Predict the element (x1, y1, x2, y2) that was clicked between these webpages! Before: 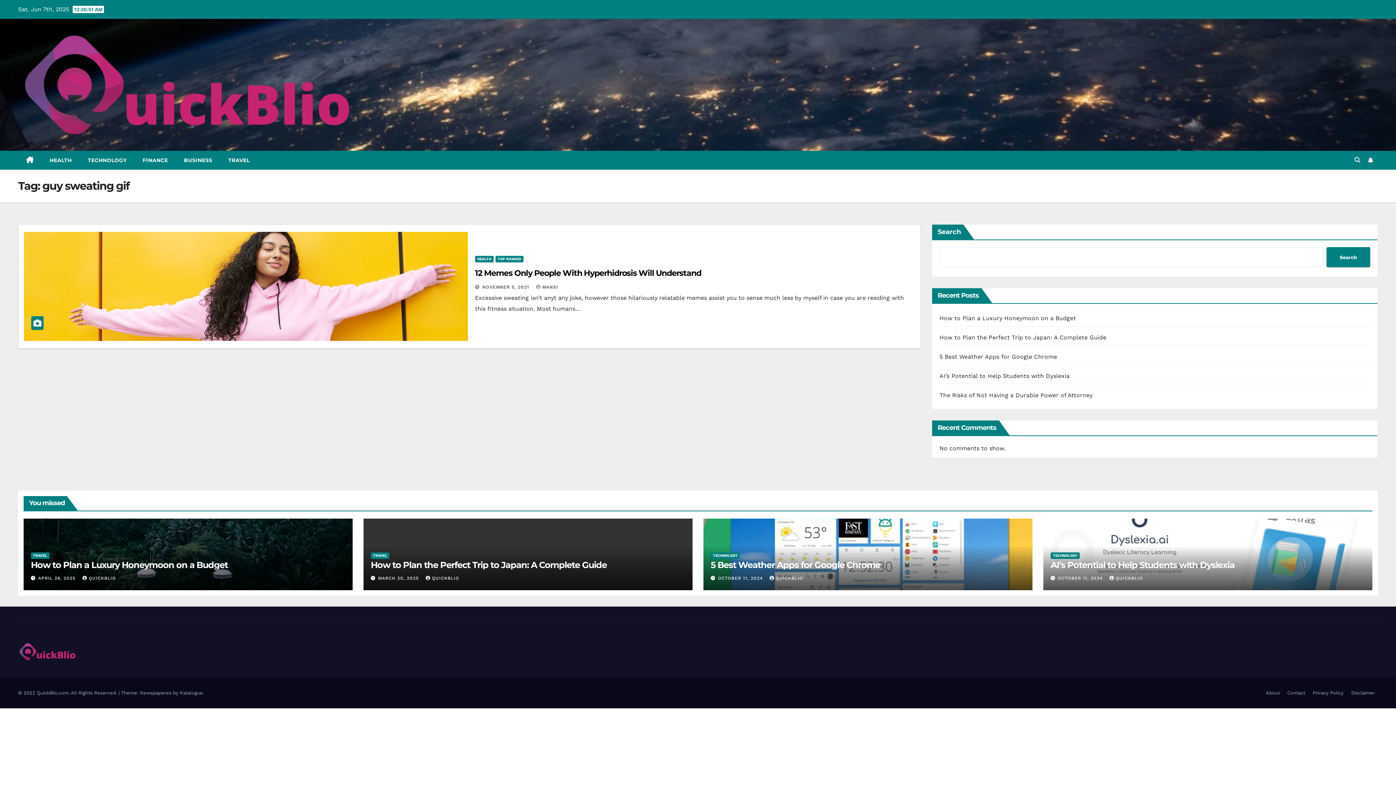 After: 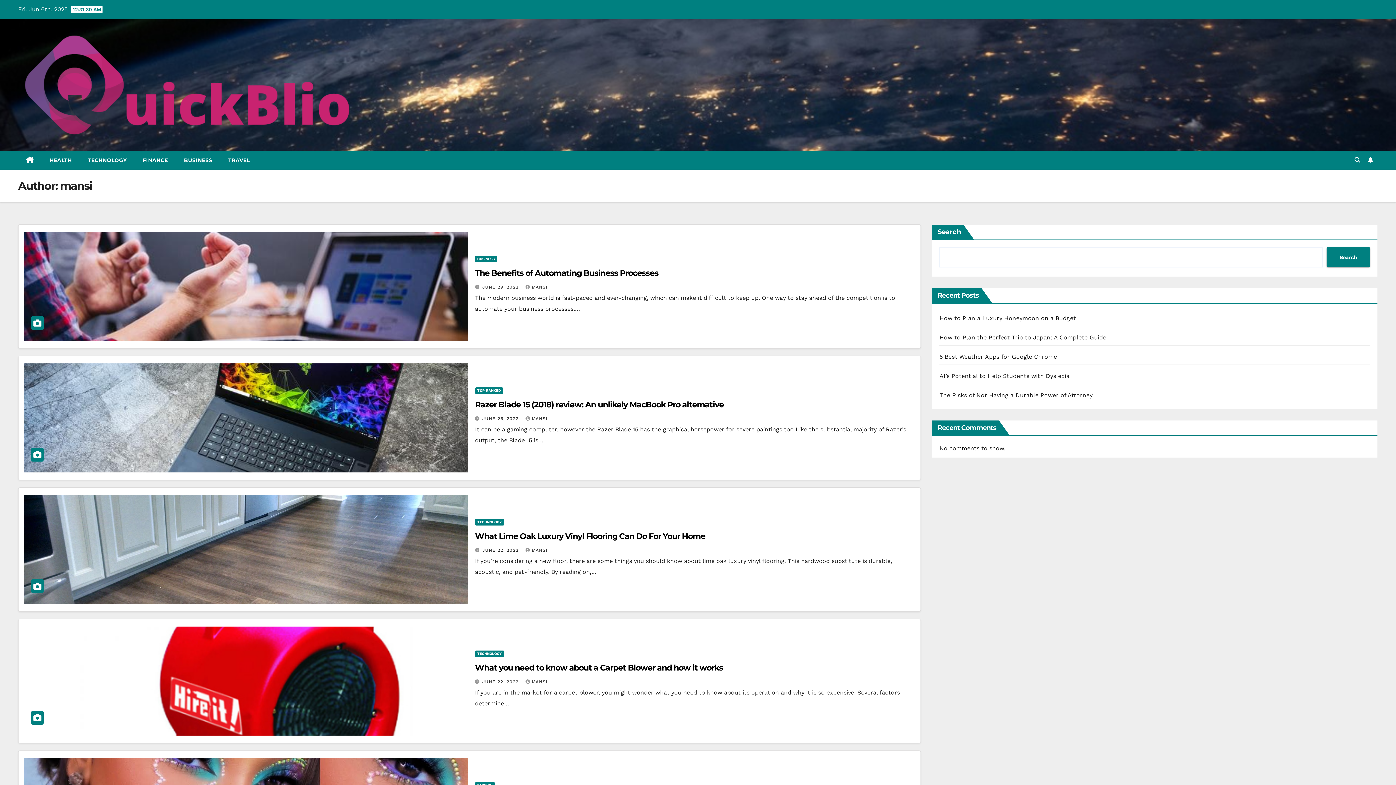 Action: label: MANSI bbox: (536, 284, 558, 289)